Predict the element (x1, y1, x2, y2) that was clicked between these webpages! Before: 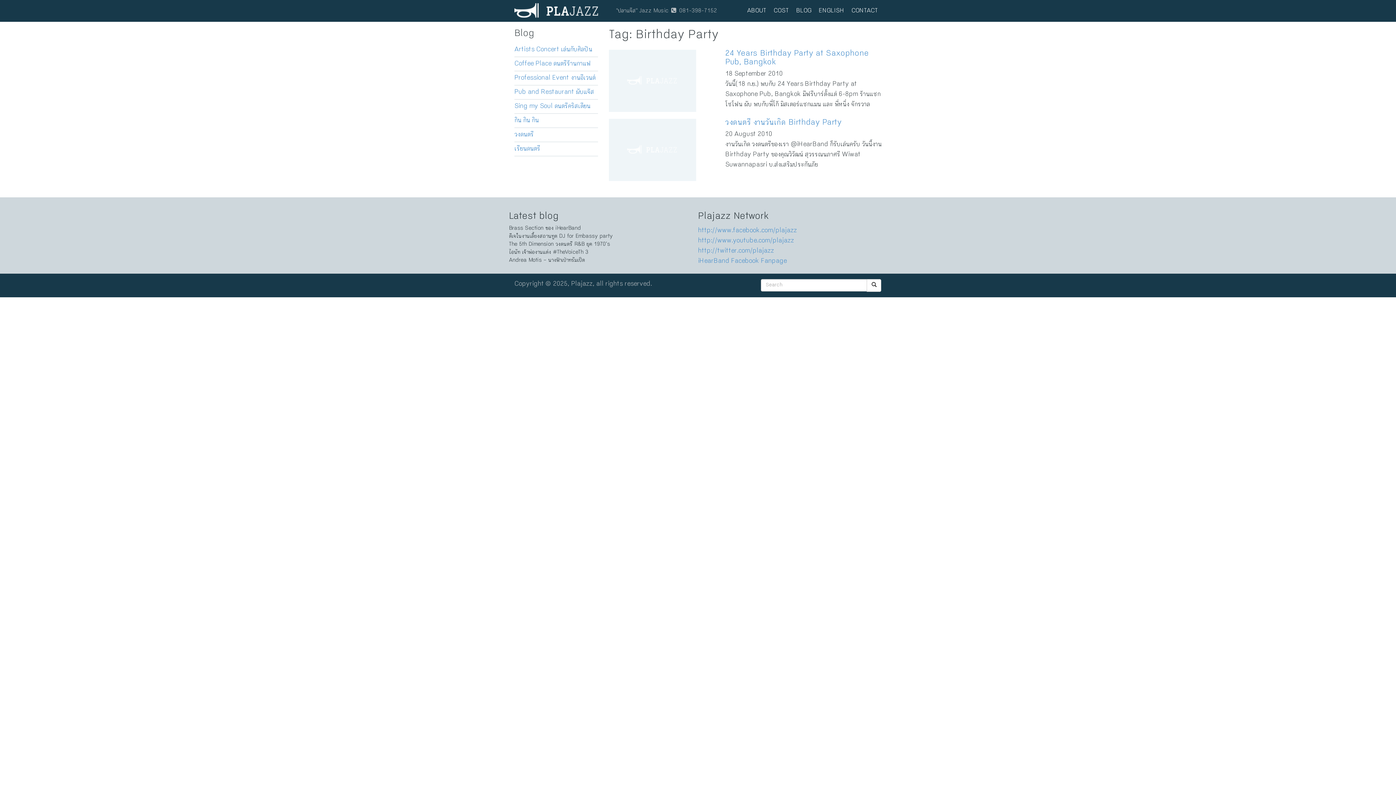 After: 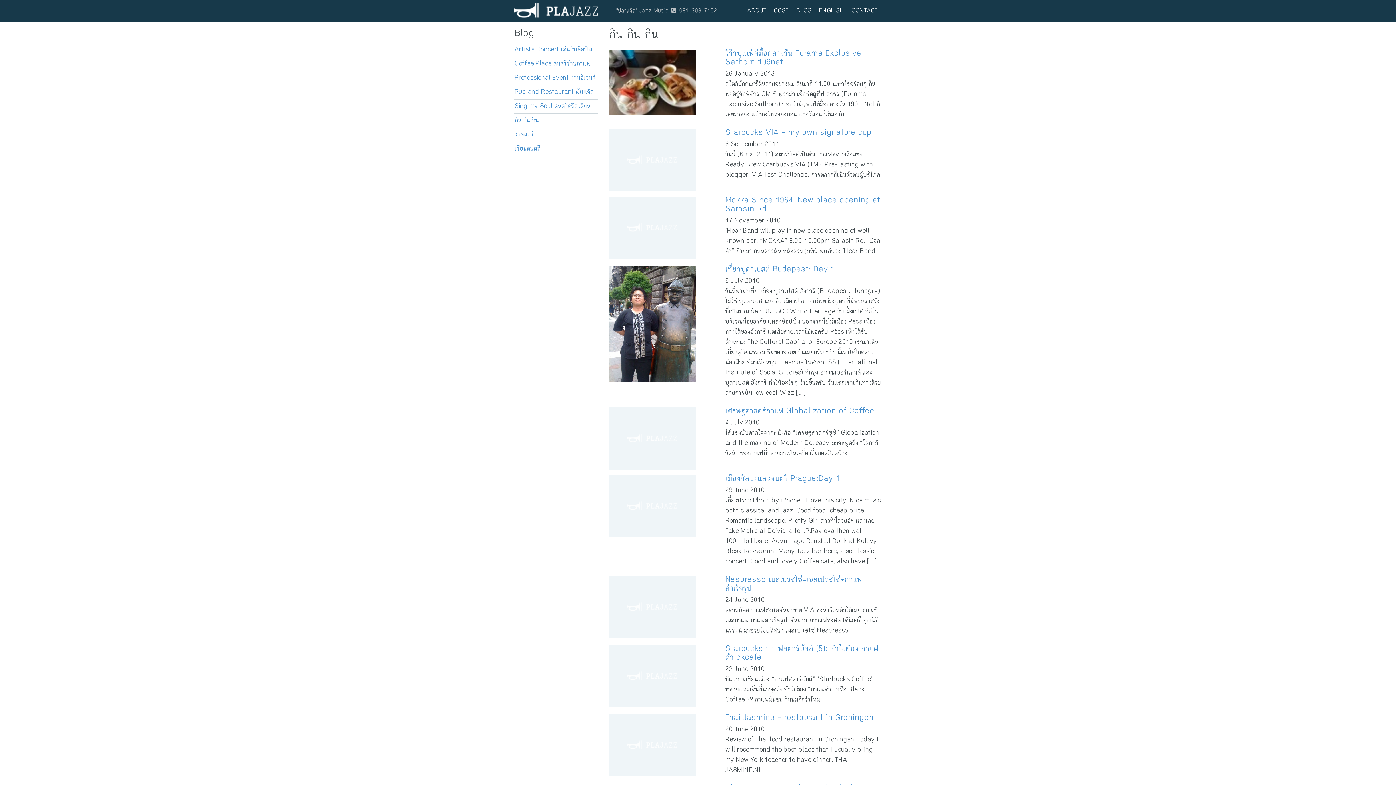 Action: label: กิน กิน กิน bbox: (514, 113, 598, 128)